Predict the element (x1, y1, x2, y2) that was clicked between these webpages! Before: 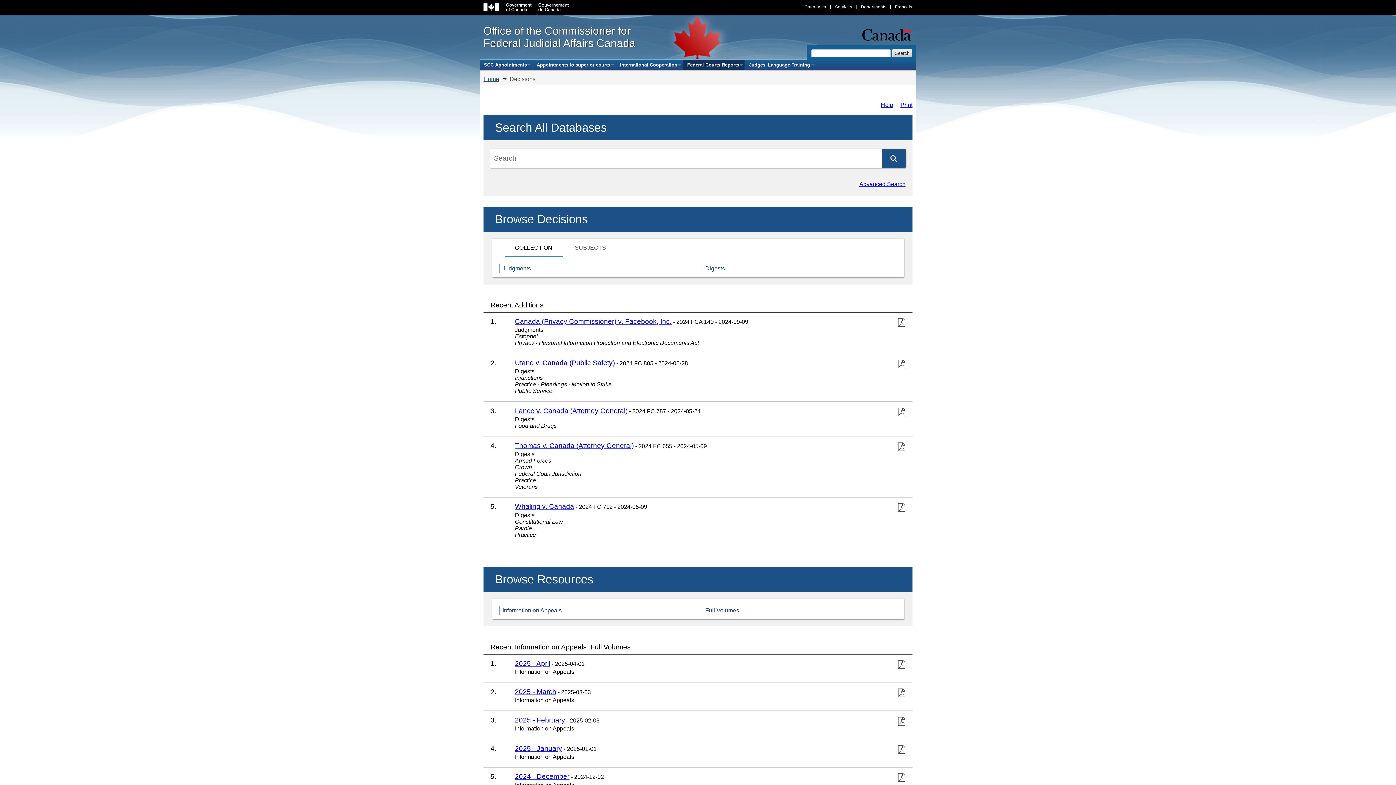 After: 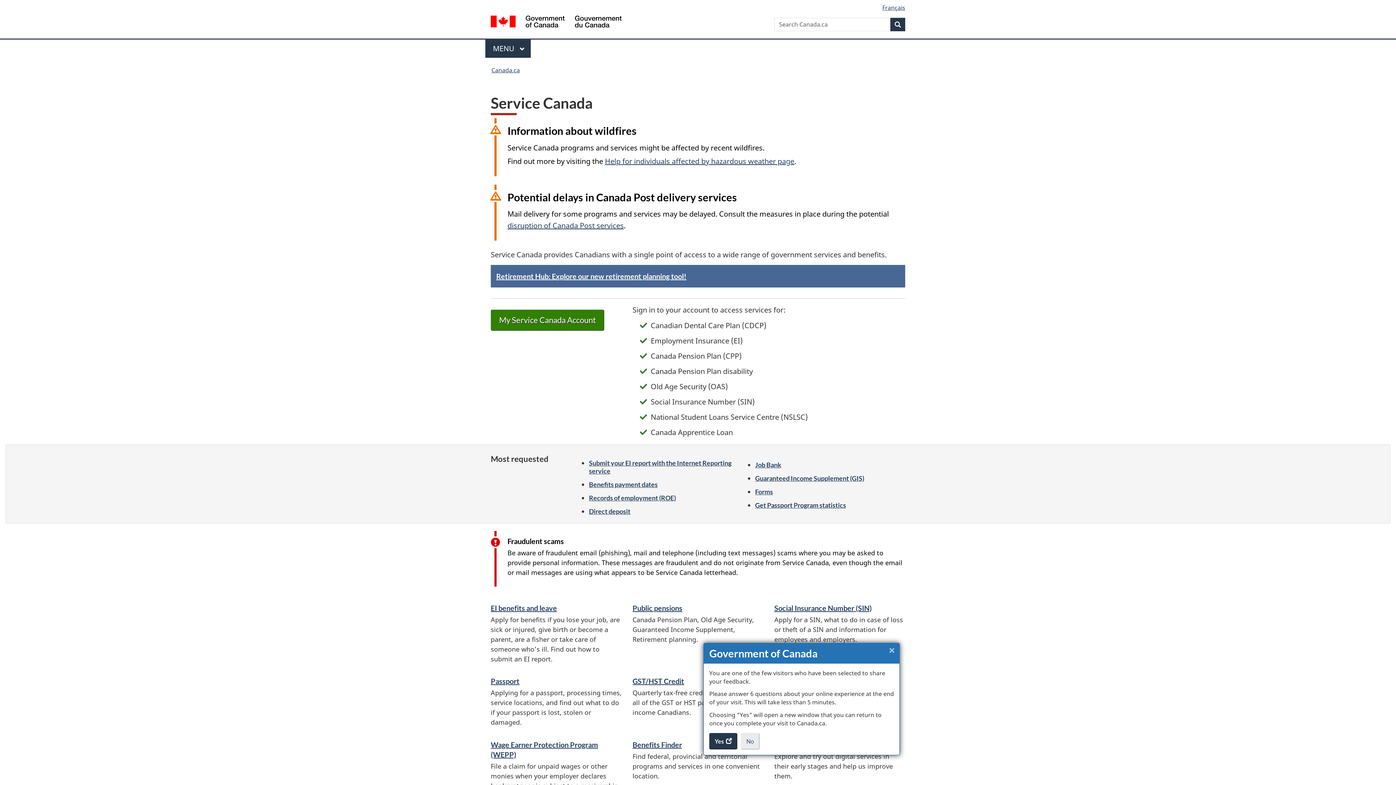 Action: label: Services bbox: (830, 4, 856, 9)